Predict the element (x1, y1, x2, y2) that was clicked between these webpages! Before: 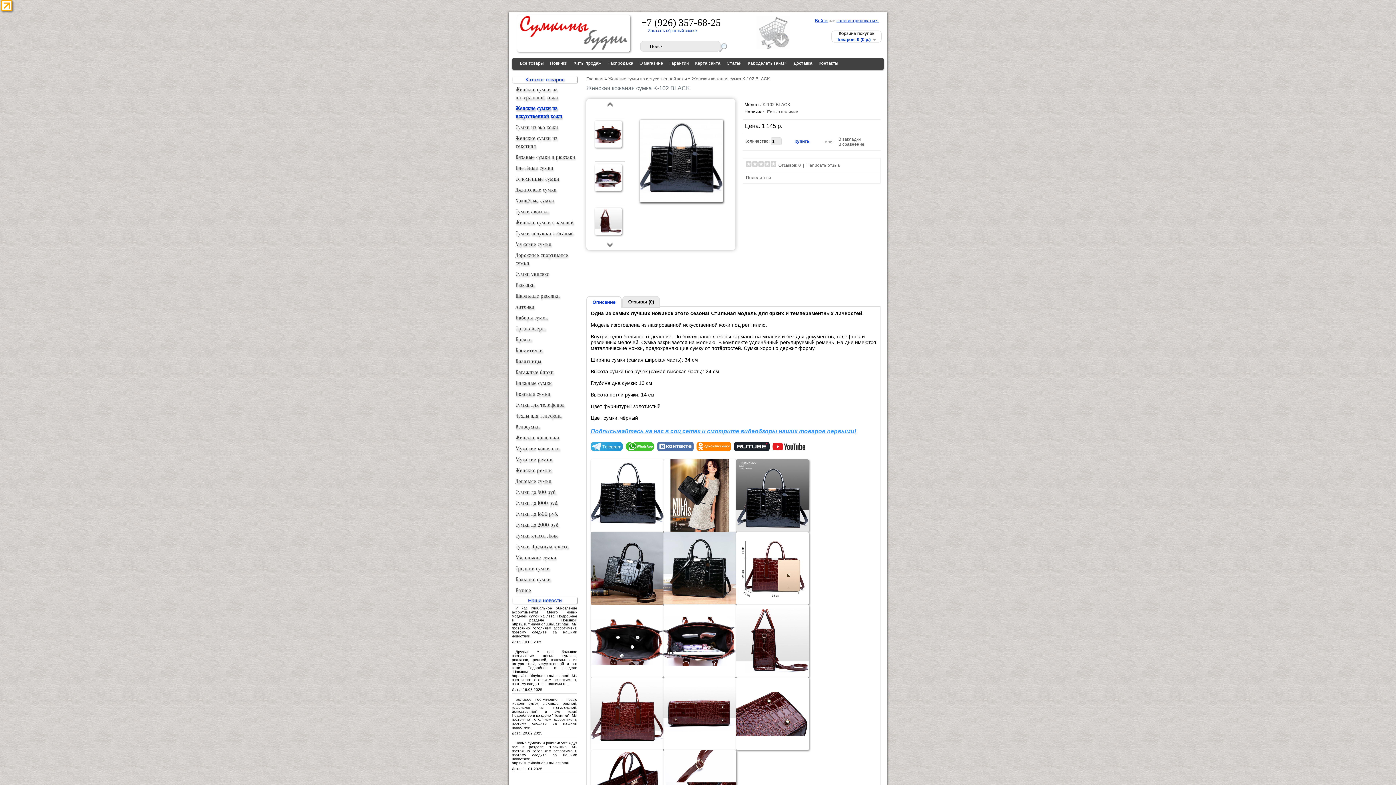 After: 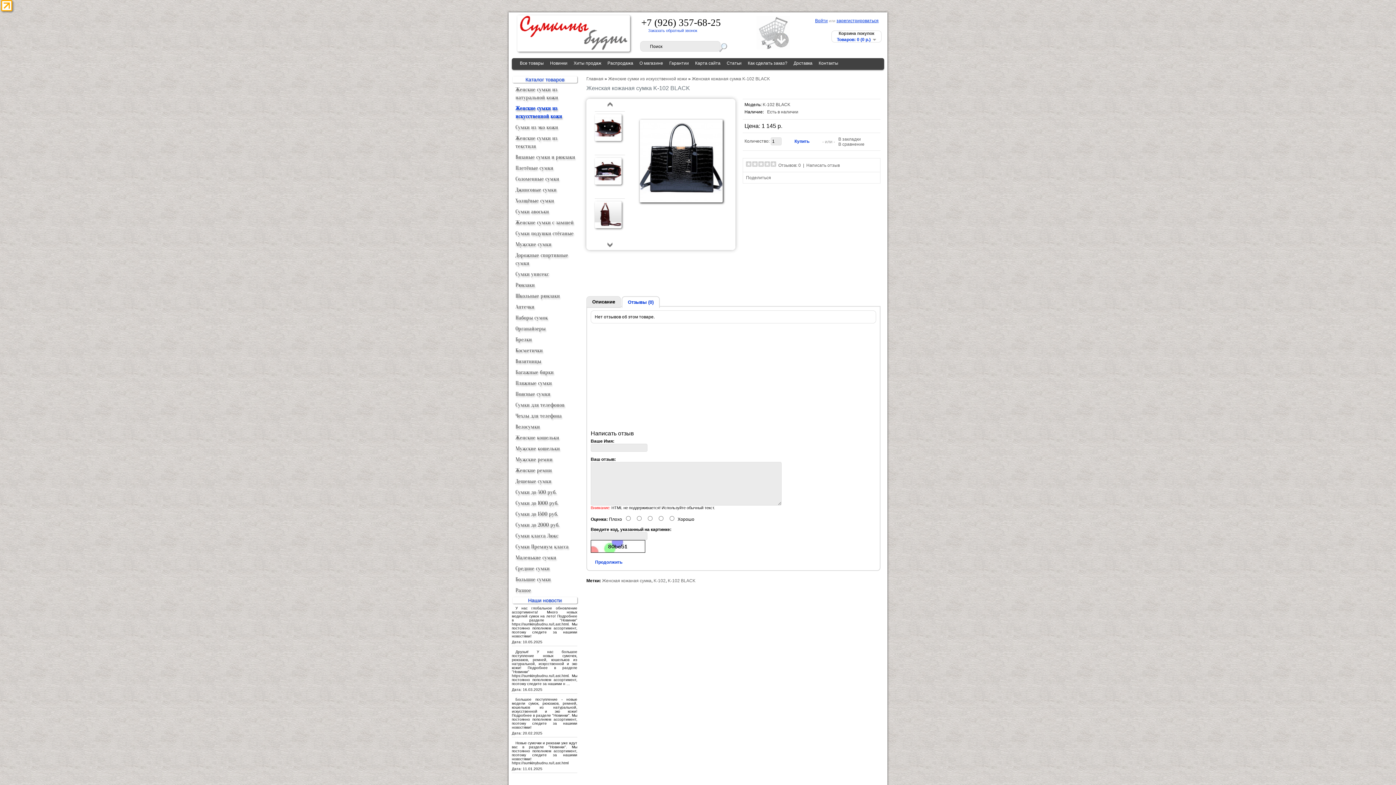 Action: label: Отзывы (0) bbox: (622, 296, 660, 307)